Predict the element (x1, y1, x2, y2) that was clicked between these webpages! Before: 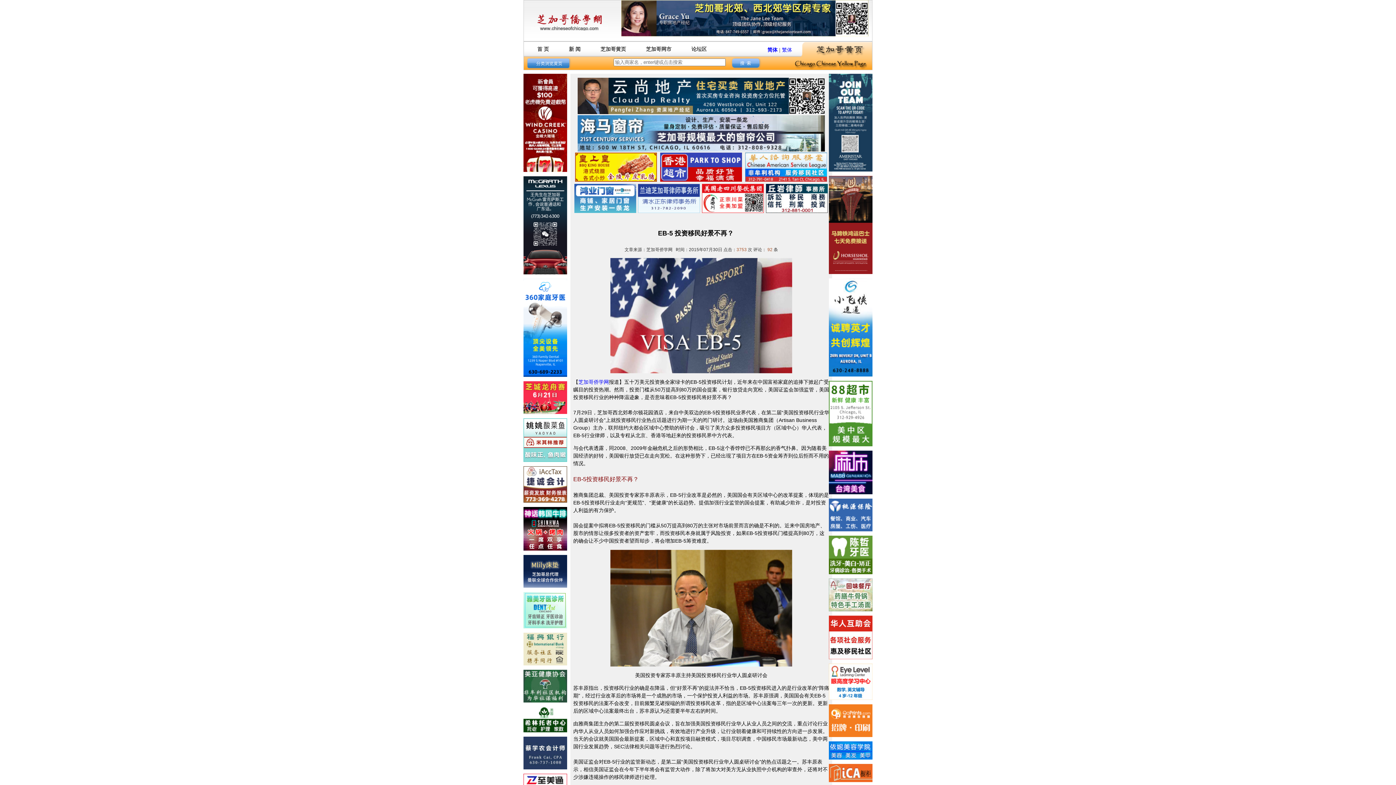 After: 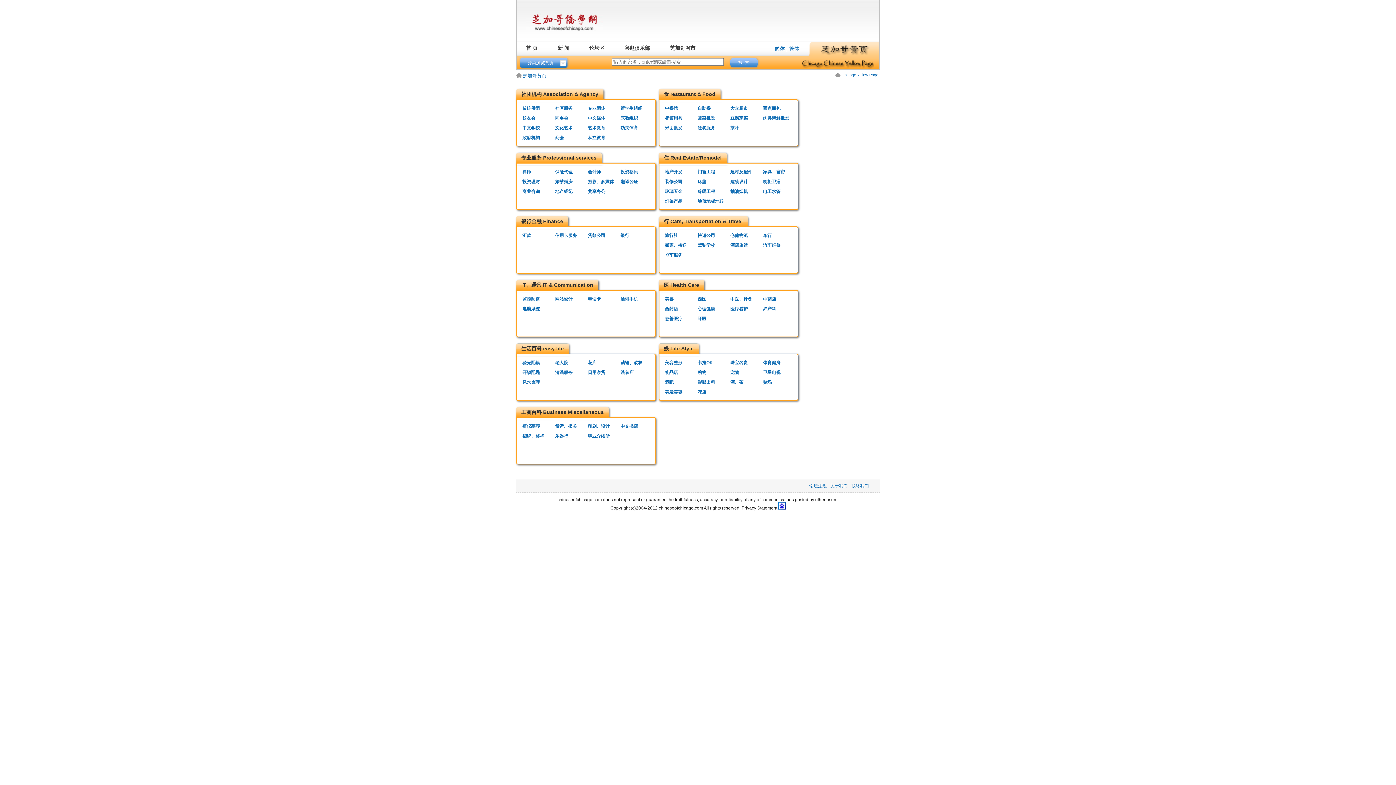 Action: bbox: (808, 43, 870, 52)